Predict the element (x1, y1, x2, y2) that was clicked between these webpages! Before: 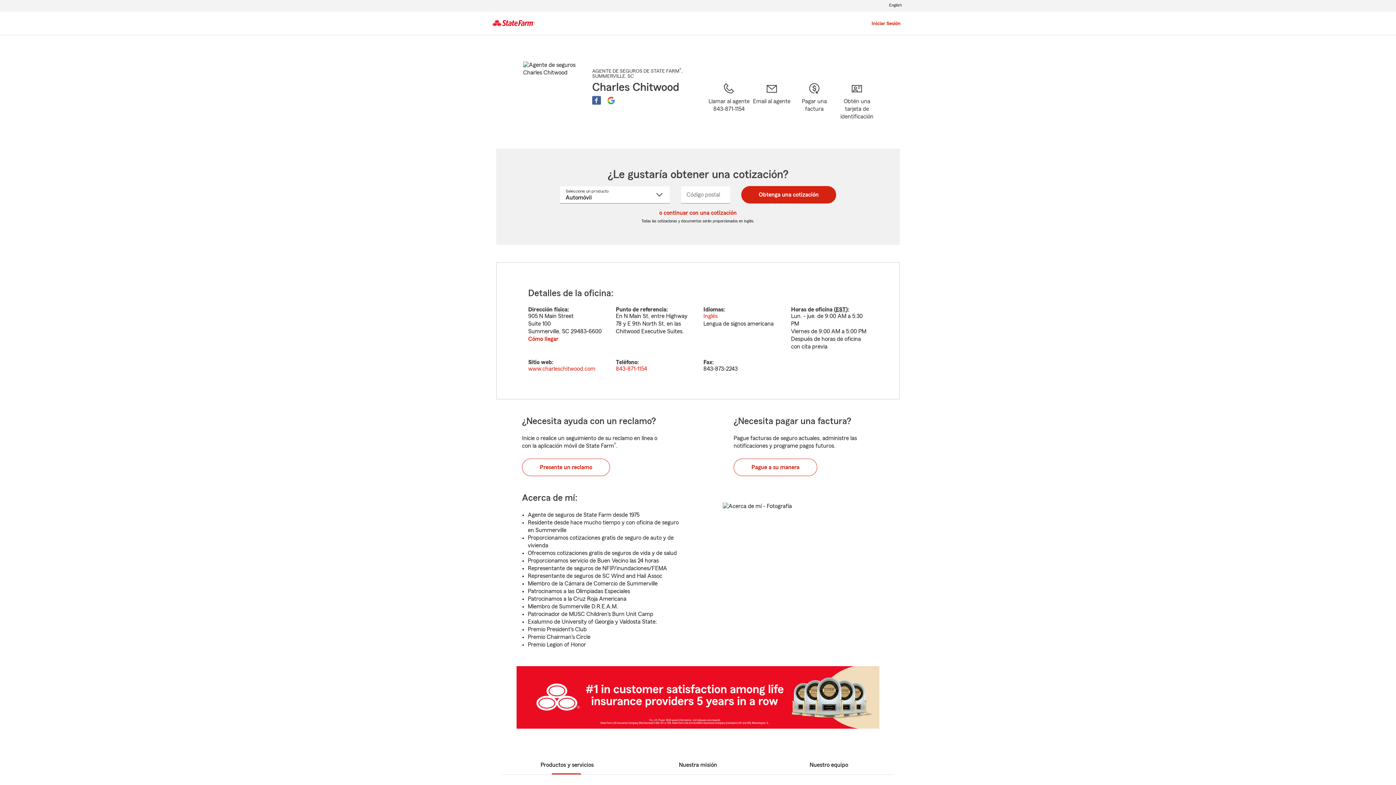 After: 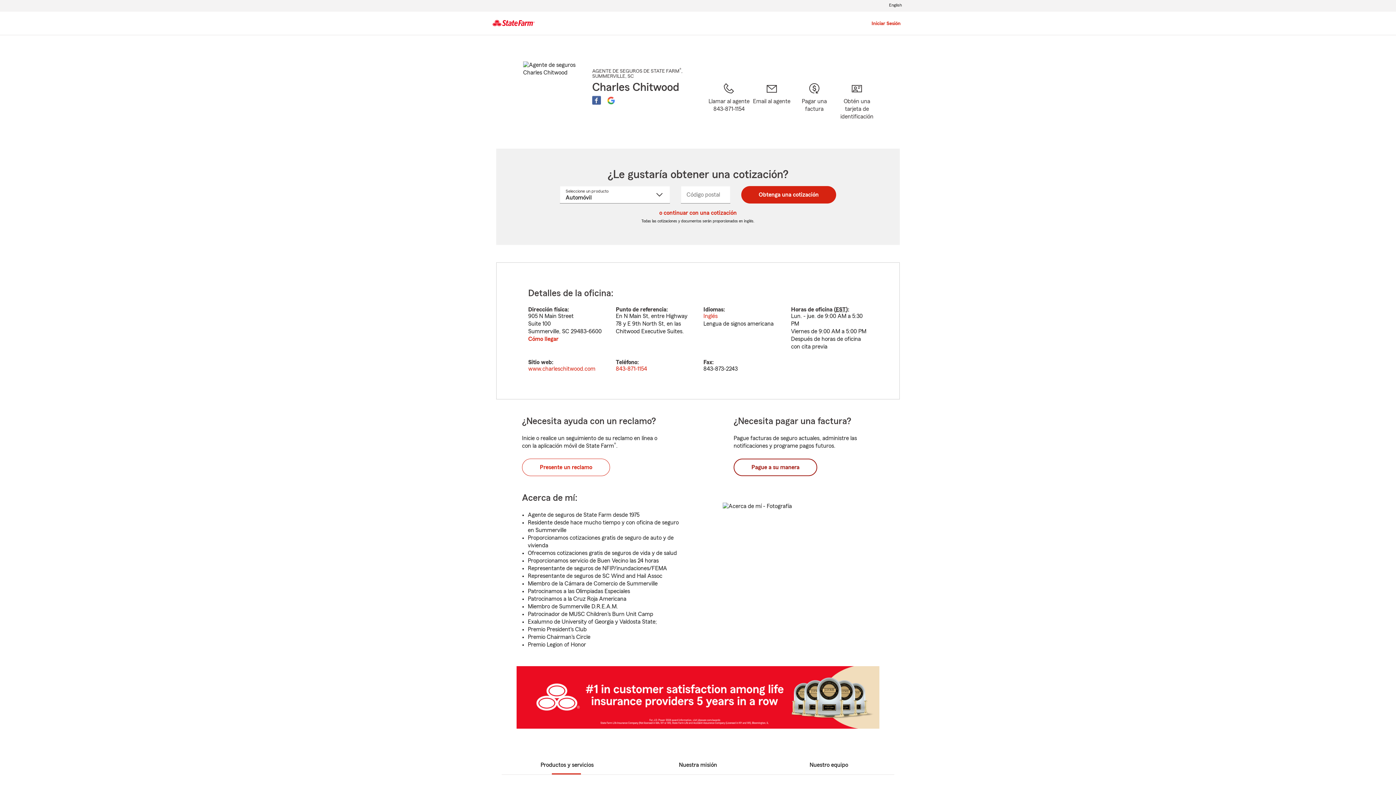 Action: bbox: (733, 458, 817, 476) label: Pague a su manera